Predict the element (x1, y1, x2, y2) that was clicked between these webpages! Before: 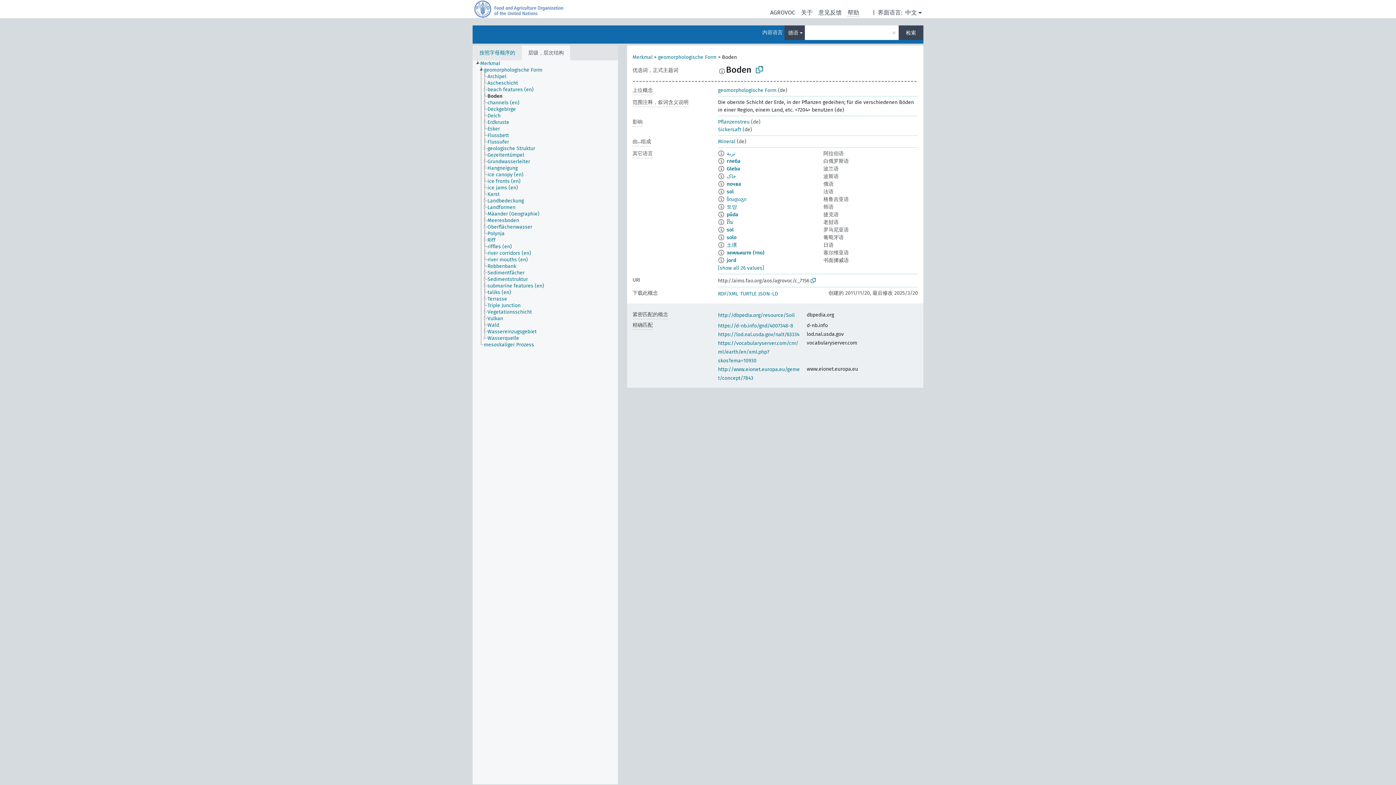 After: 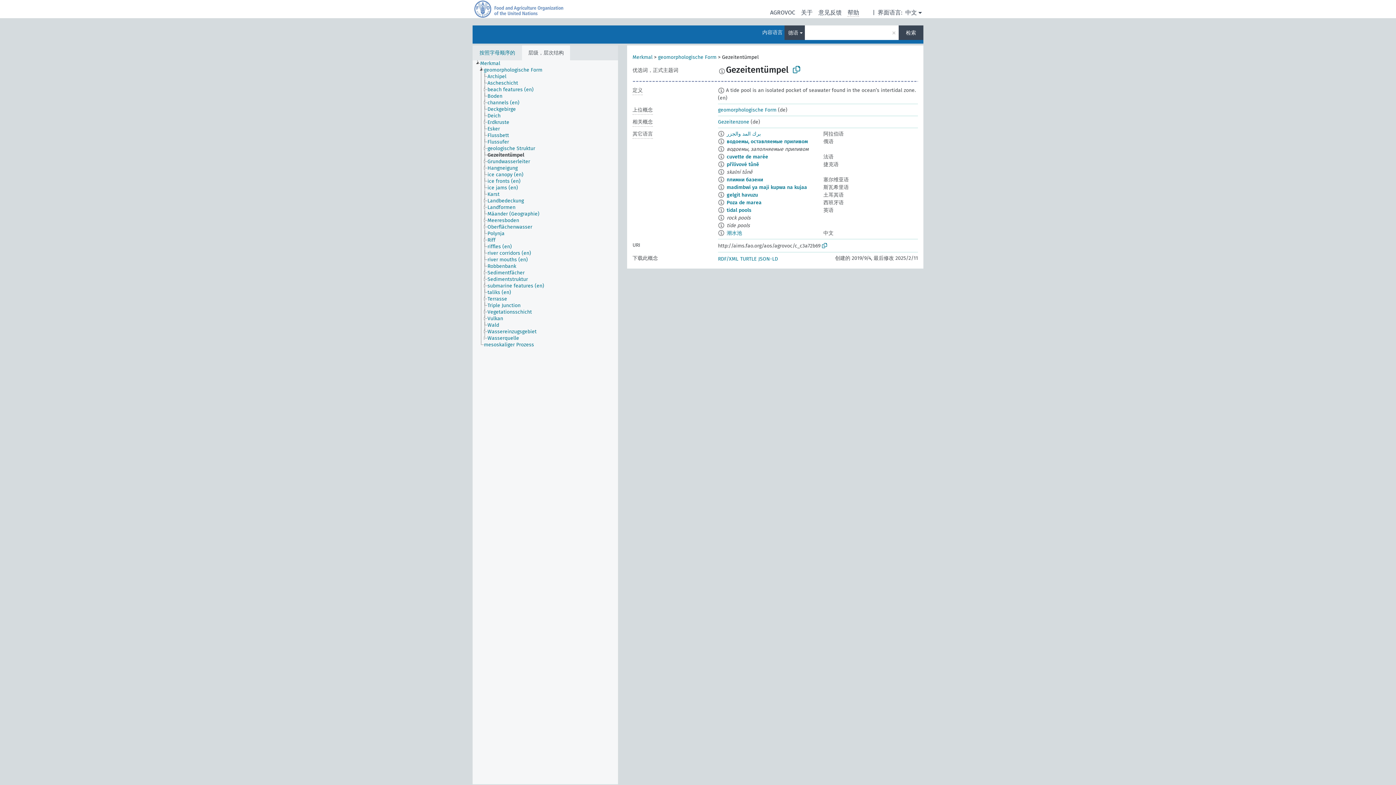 Action: label: Gezeitentümpel bbox: (487, 152, 530, 158)